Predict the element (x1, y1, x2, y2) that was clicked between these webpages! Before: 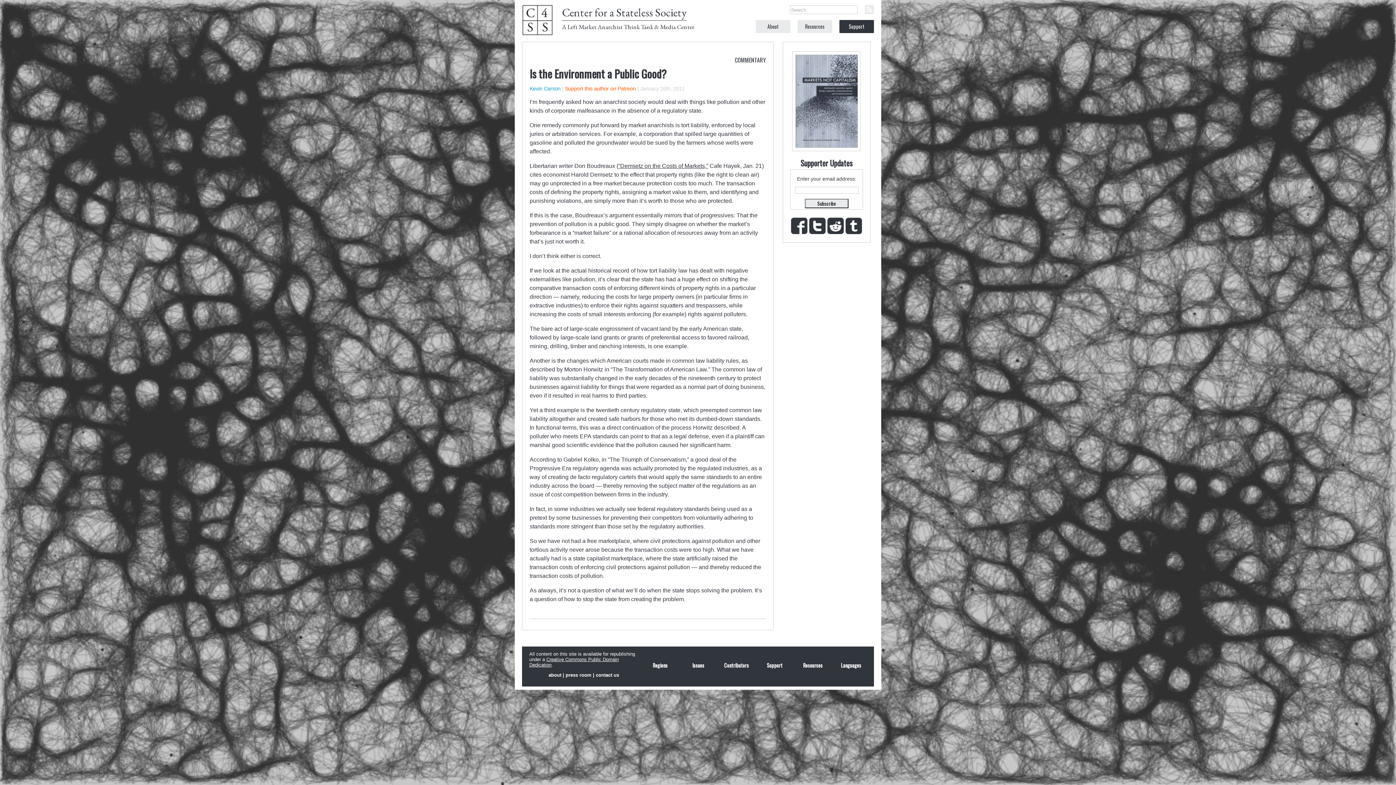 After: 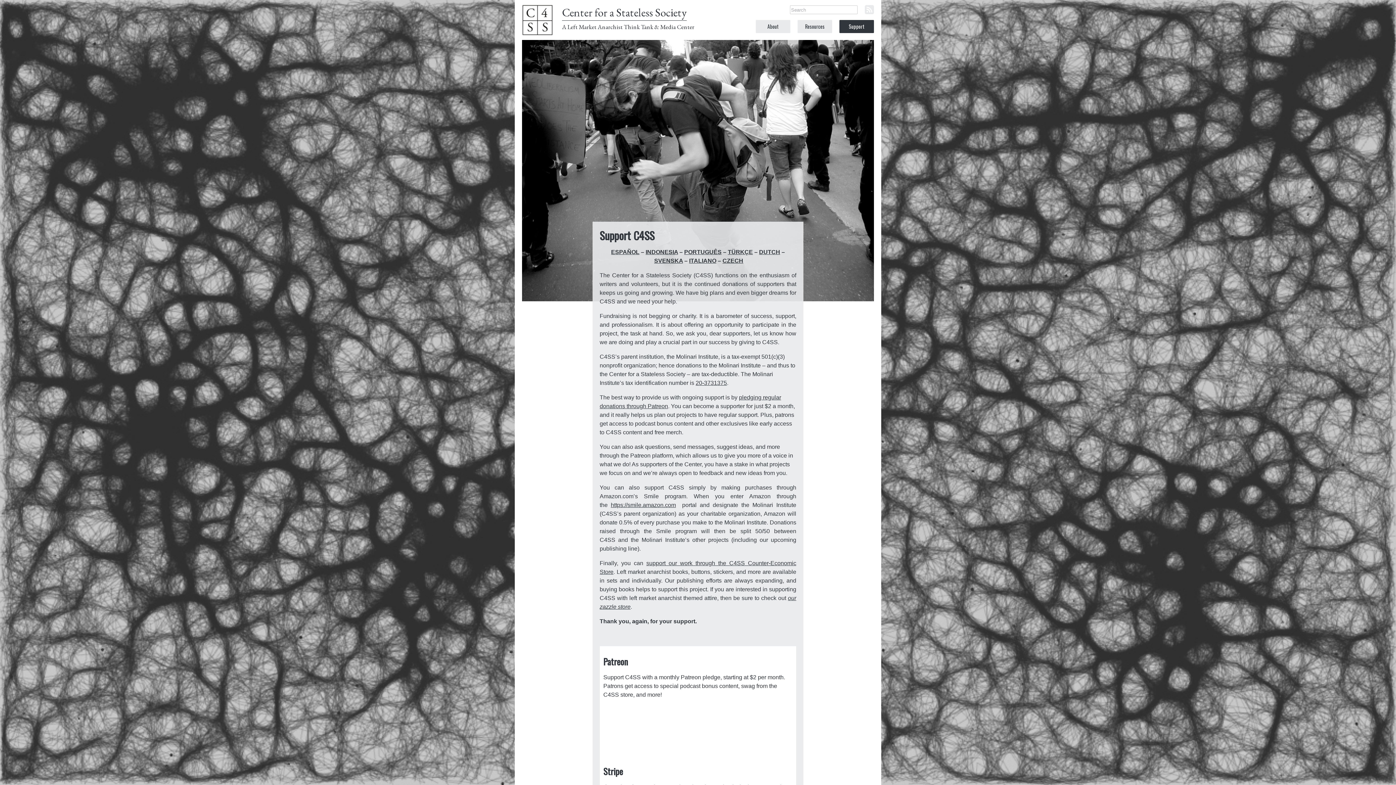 Action: label: Support bbox: (758, 662, 791, 668)